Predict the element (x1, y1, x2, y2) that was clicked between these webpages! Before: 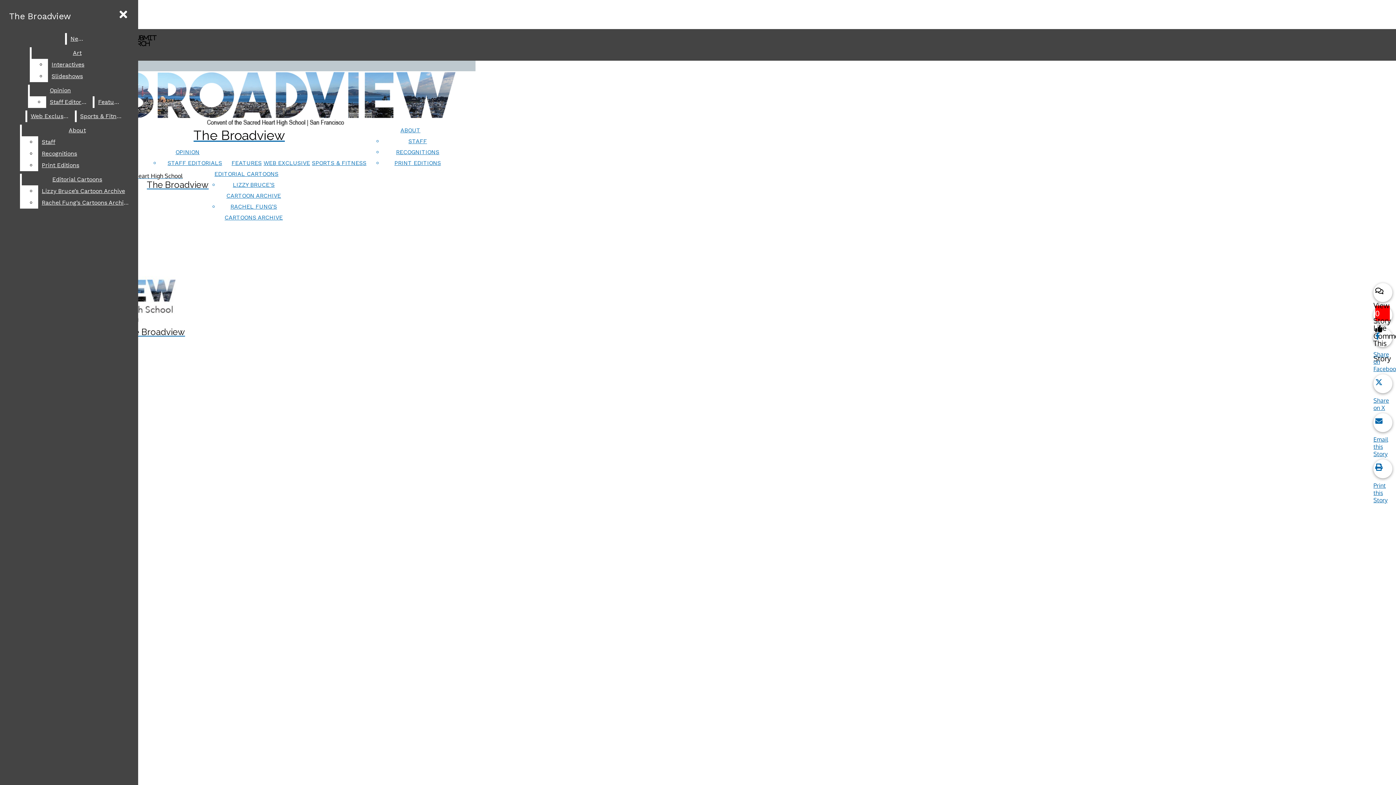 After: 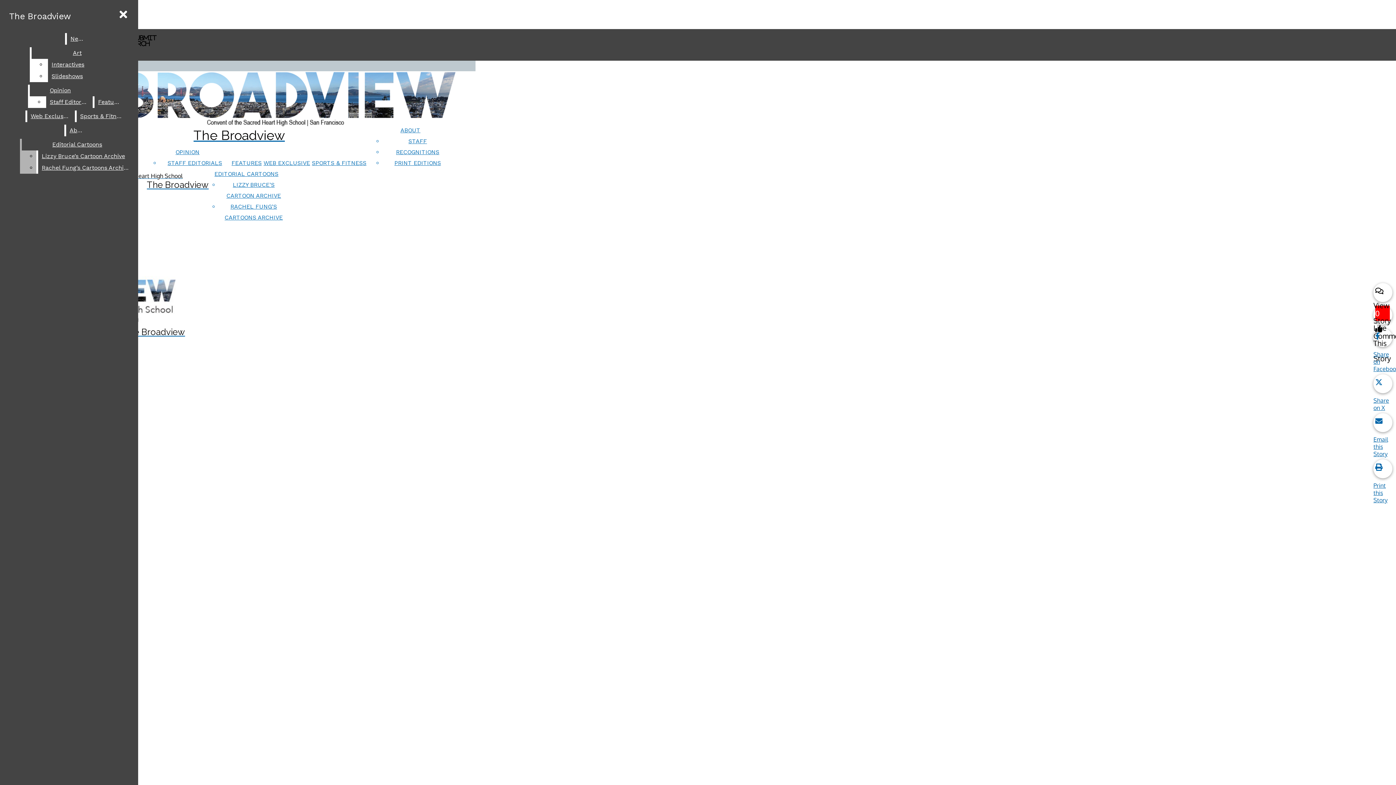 Action: label: Staff bbox: (38, 136, 132, 148)